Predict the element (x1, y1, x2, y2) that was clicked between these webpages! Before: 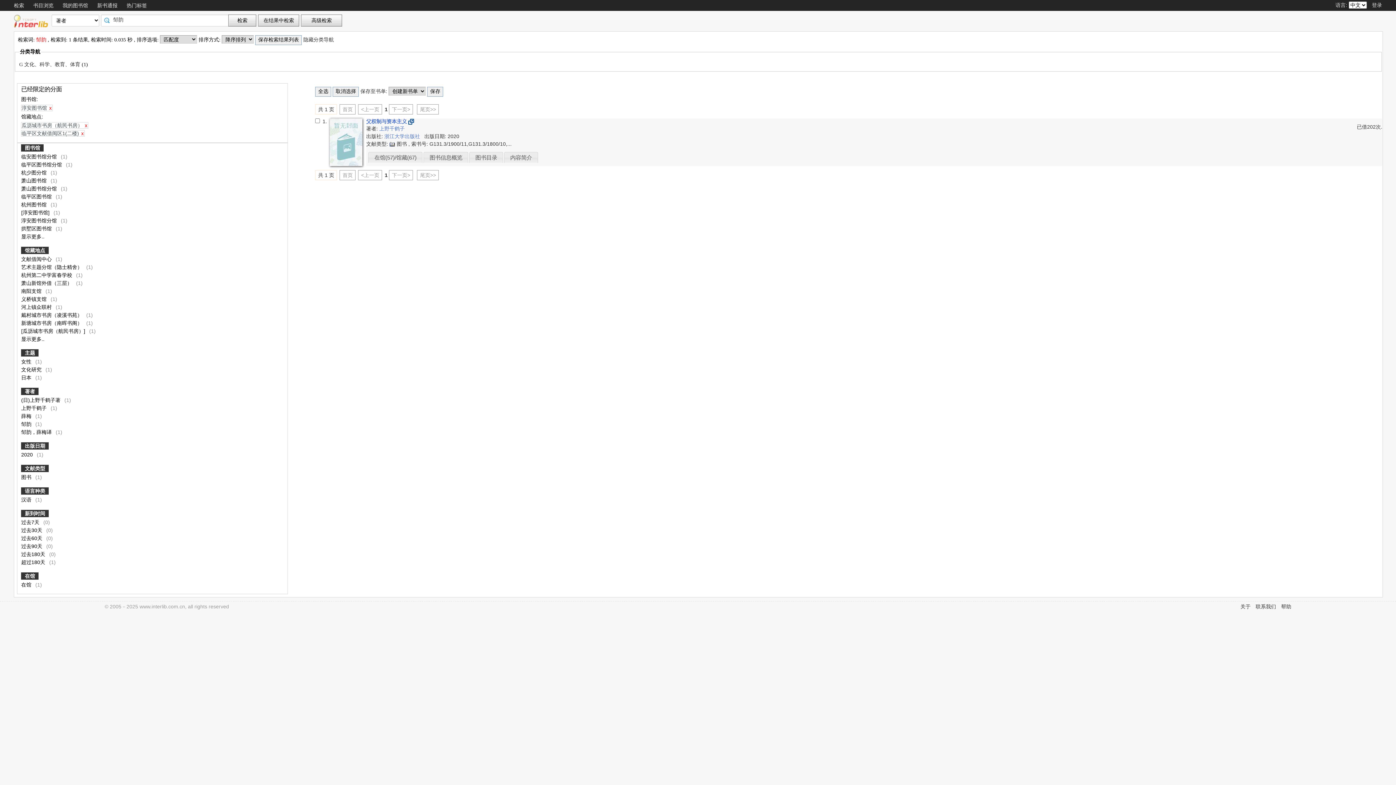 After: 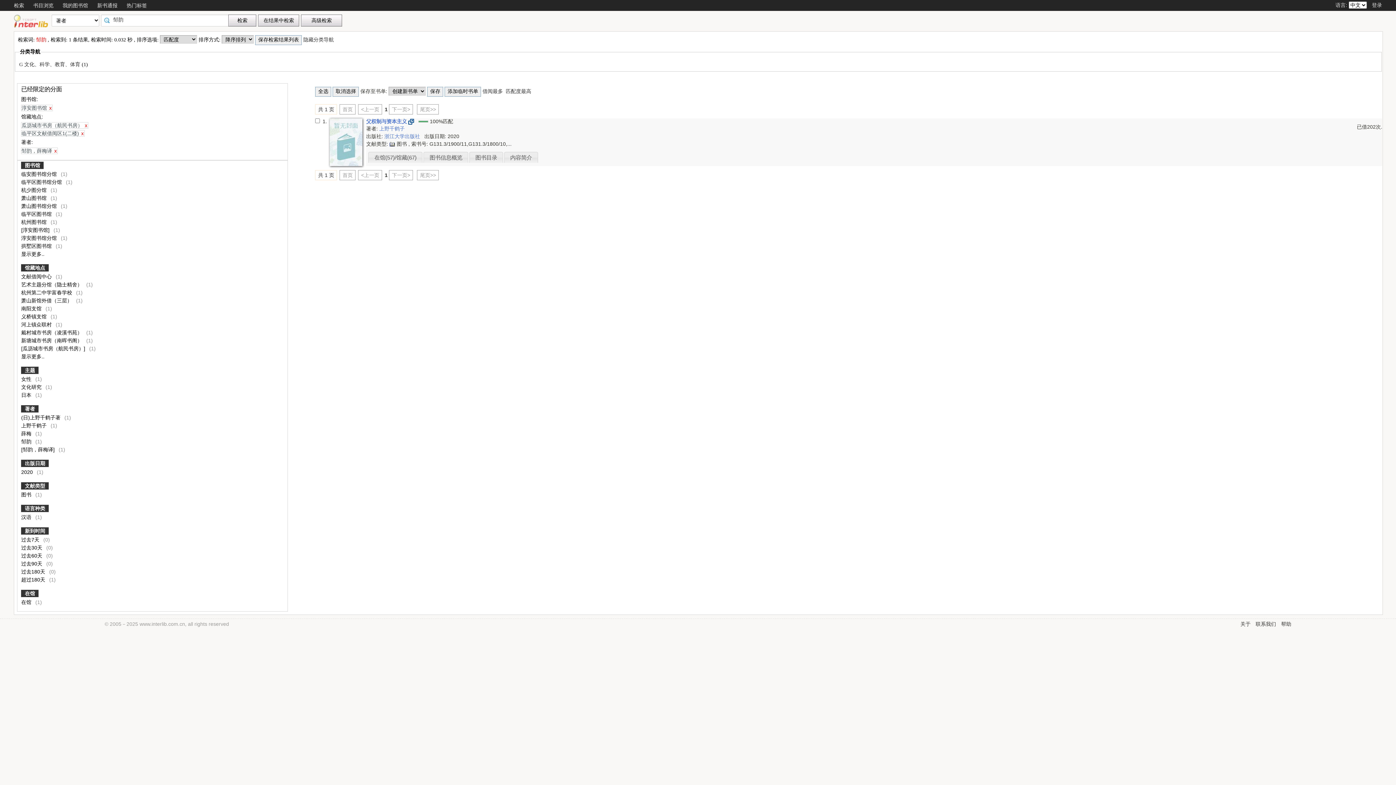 Action: label: 邹韵，薛梅译  bbox: (21, 429, 53, 435)